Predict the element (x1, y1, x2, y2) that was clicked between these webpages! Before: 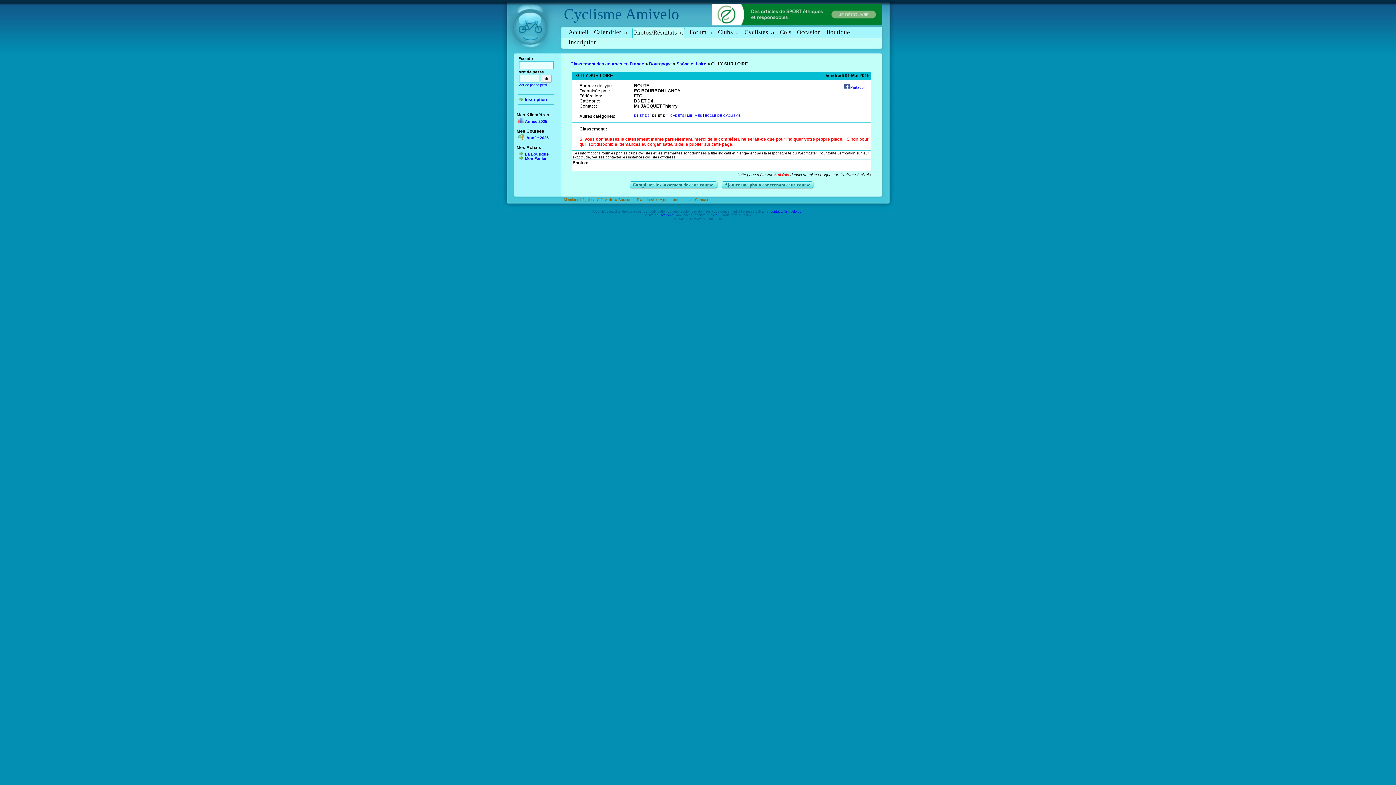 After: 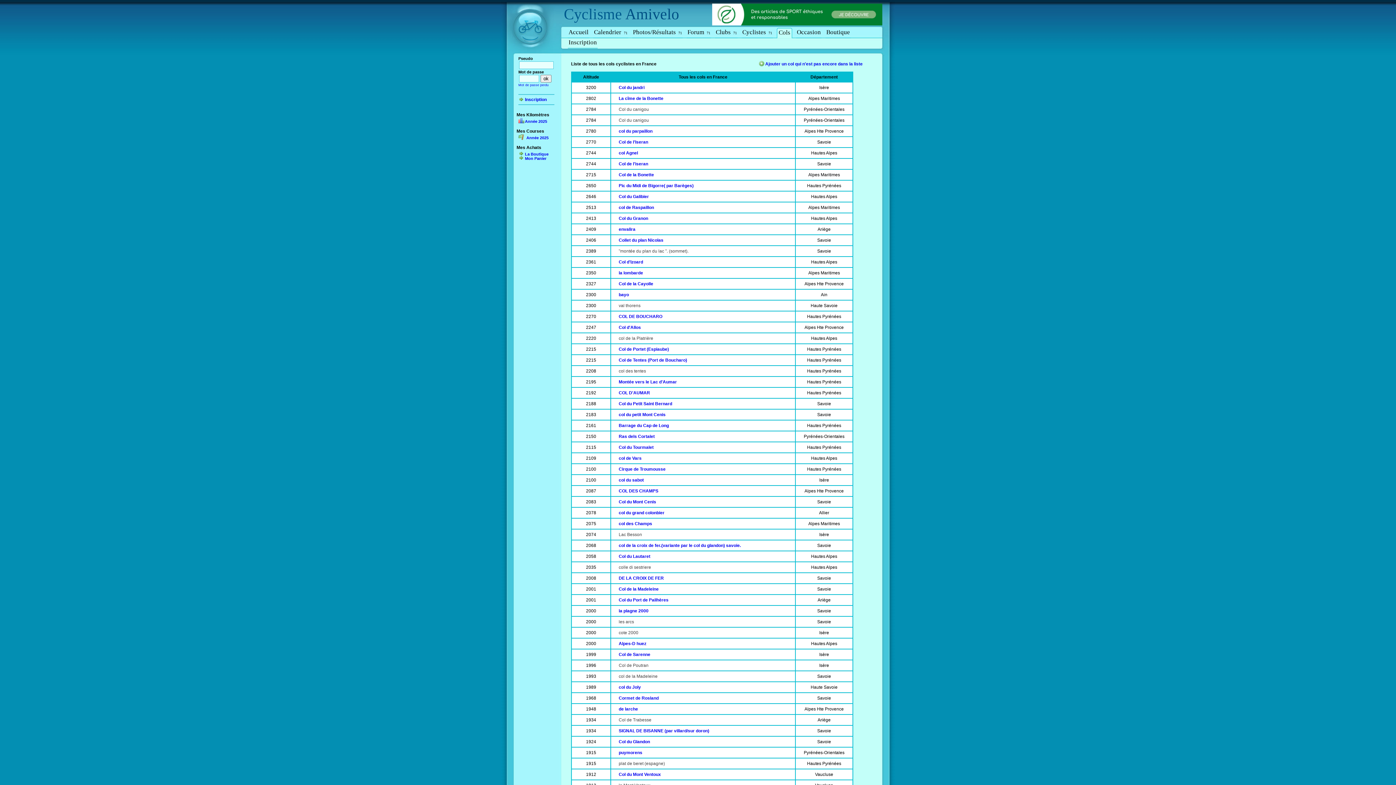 Action: bbox: (780, 28, 791, 35) label: Cols